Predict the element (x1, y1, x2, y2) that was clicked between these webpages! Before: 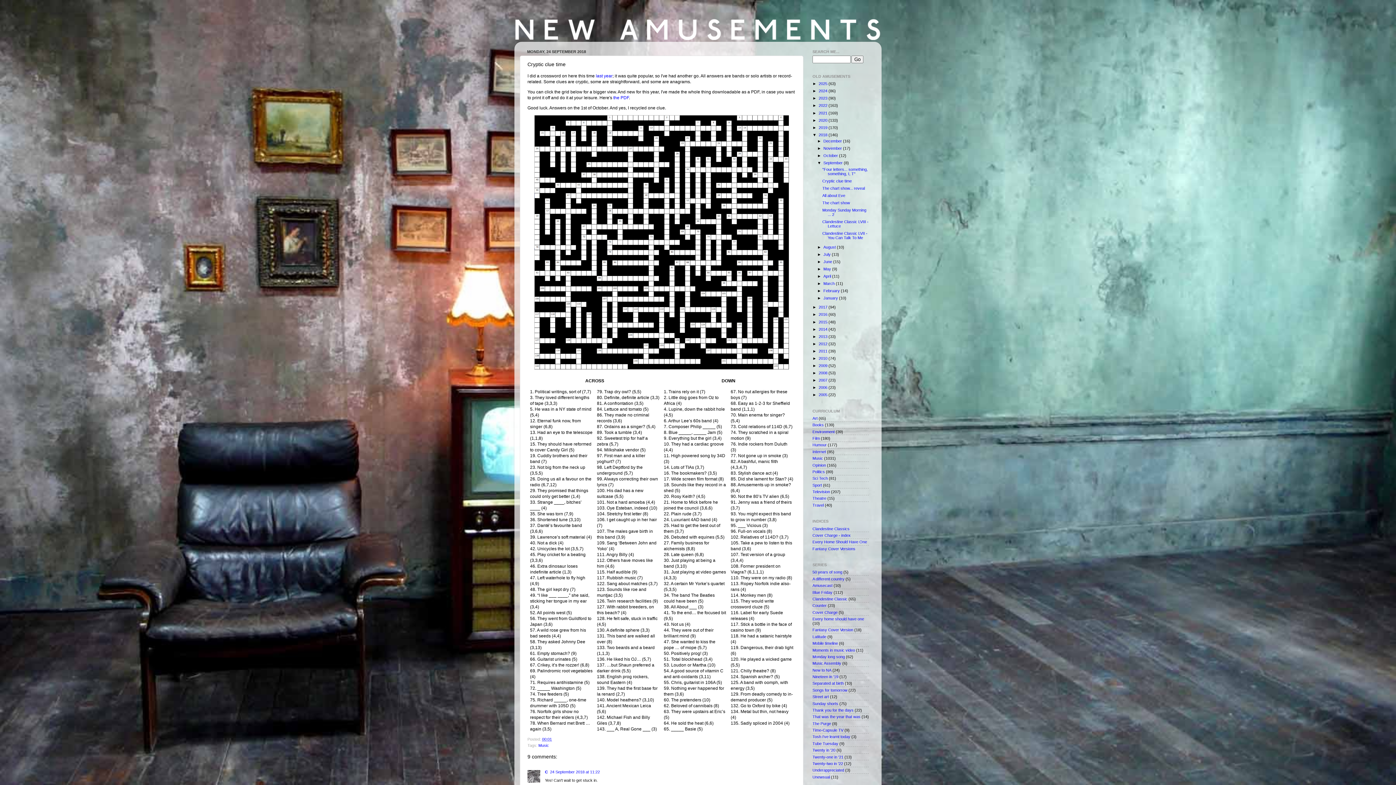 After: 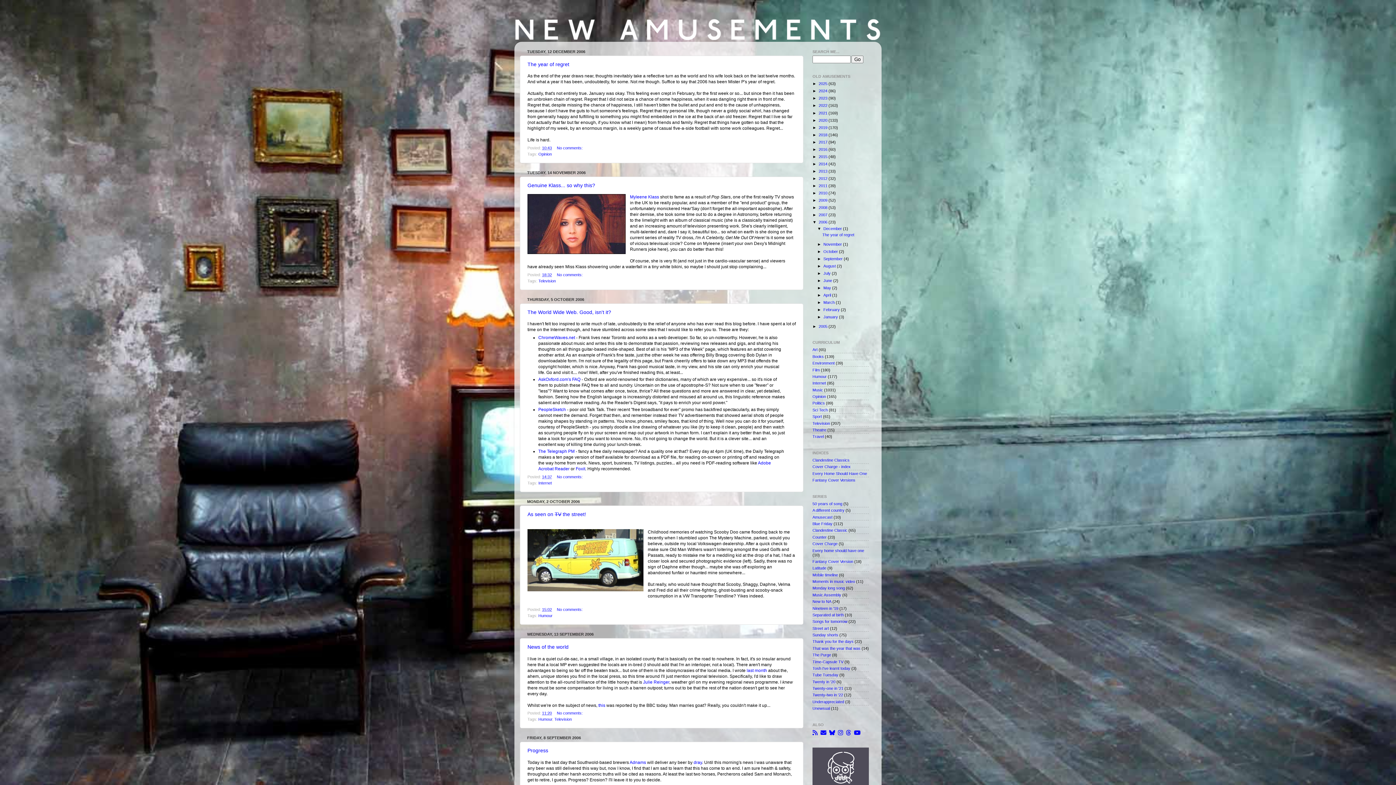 Action: bbox: (818, 385, 828, 389) label: 2006 